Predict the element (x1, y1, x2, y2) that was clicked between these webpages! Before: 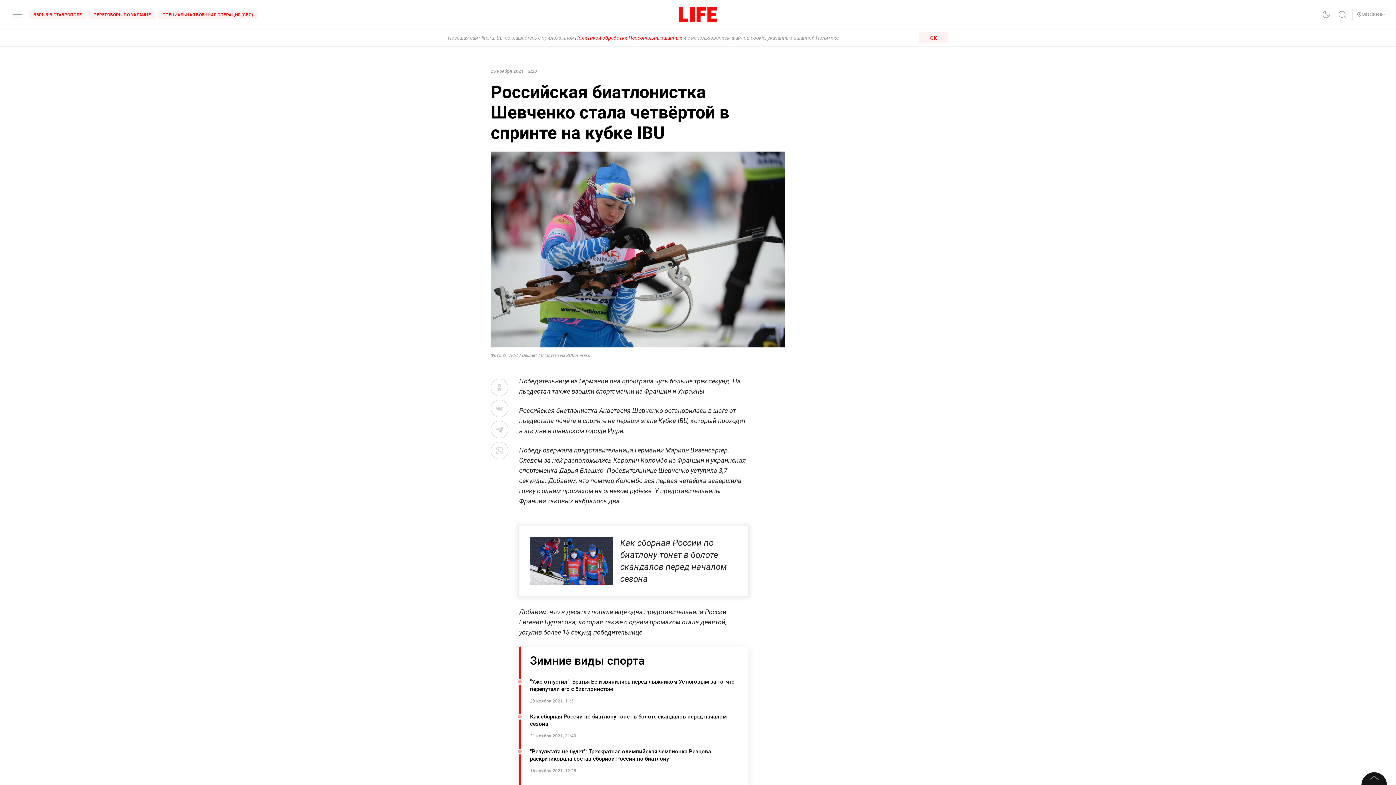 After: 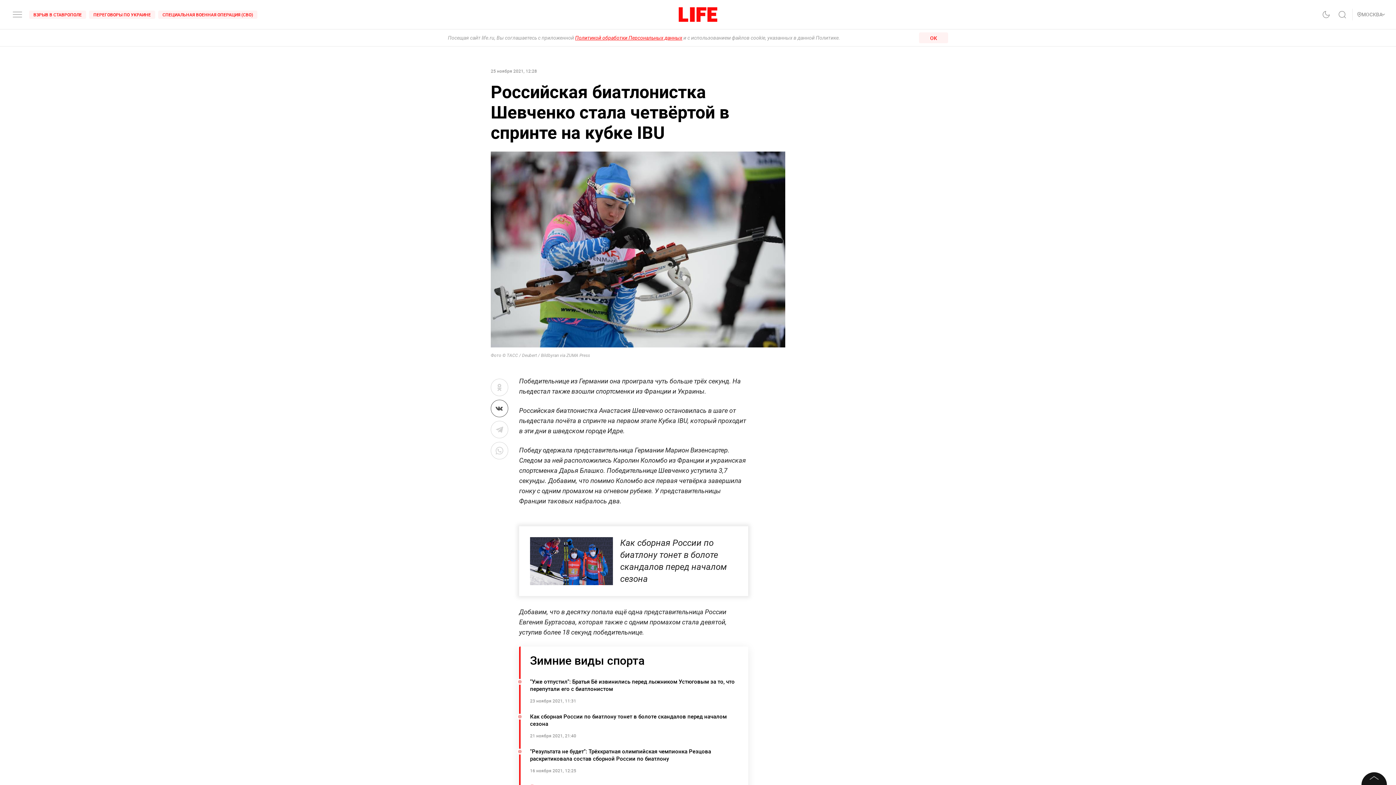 Action: bbox: (490, 400, 508, 417)